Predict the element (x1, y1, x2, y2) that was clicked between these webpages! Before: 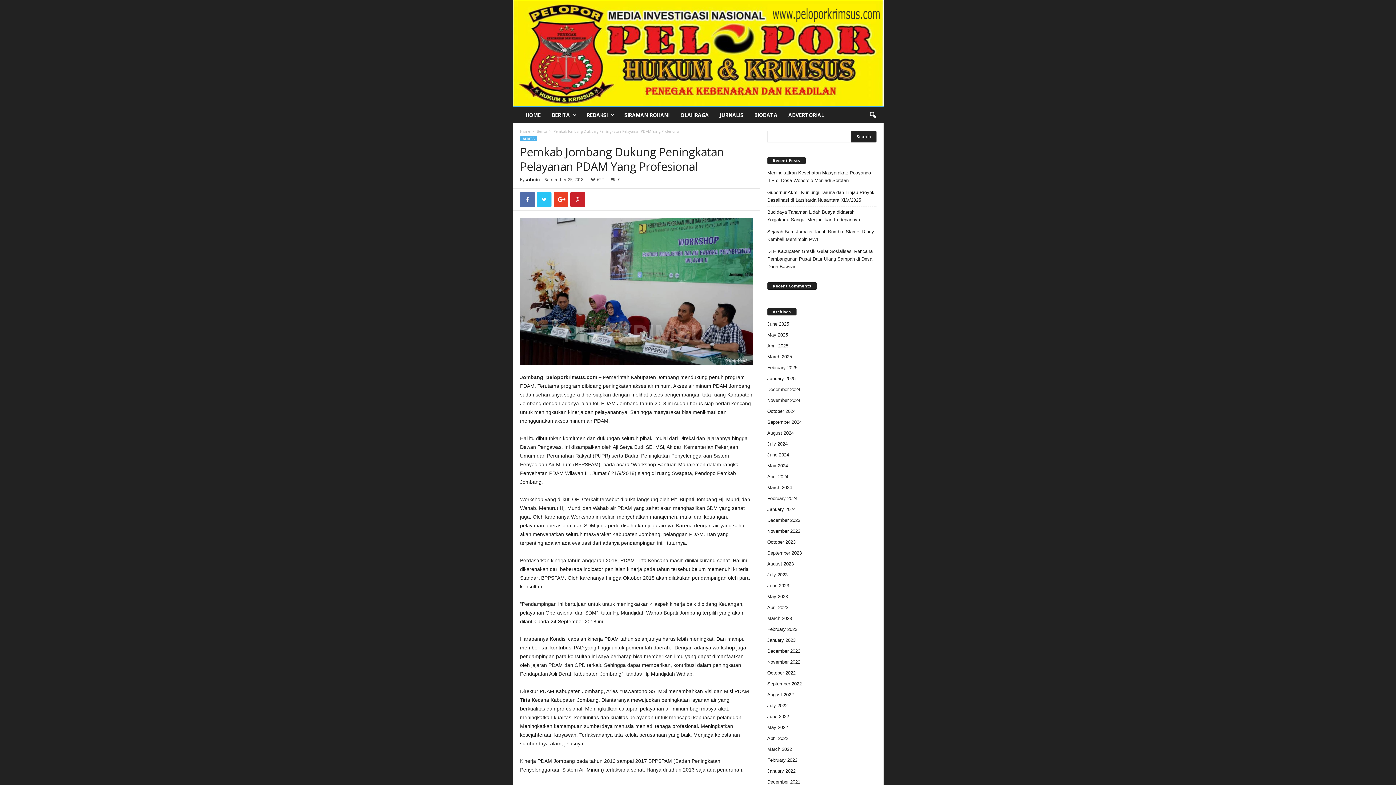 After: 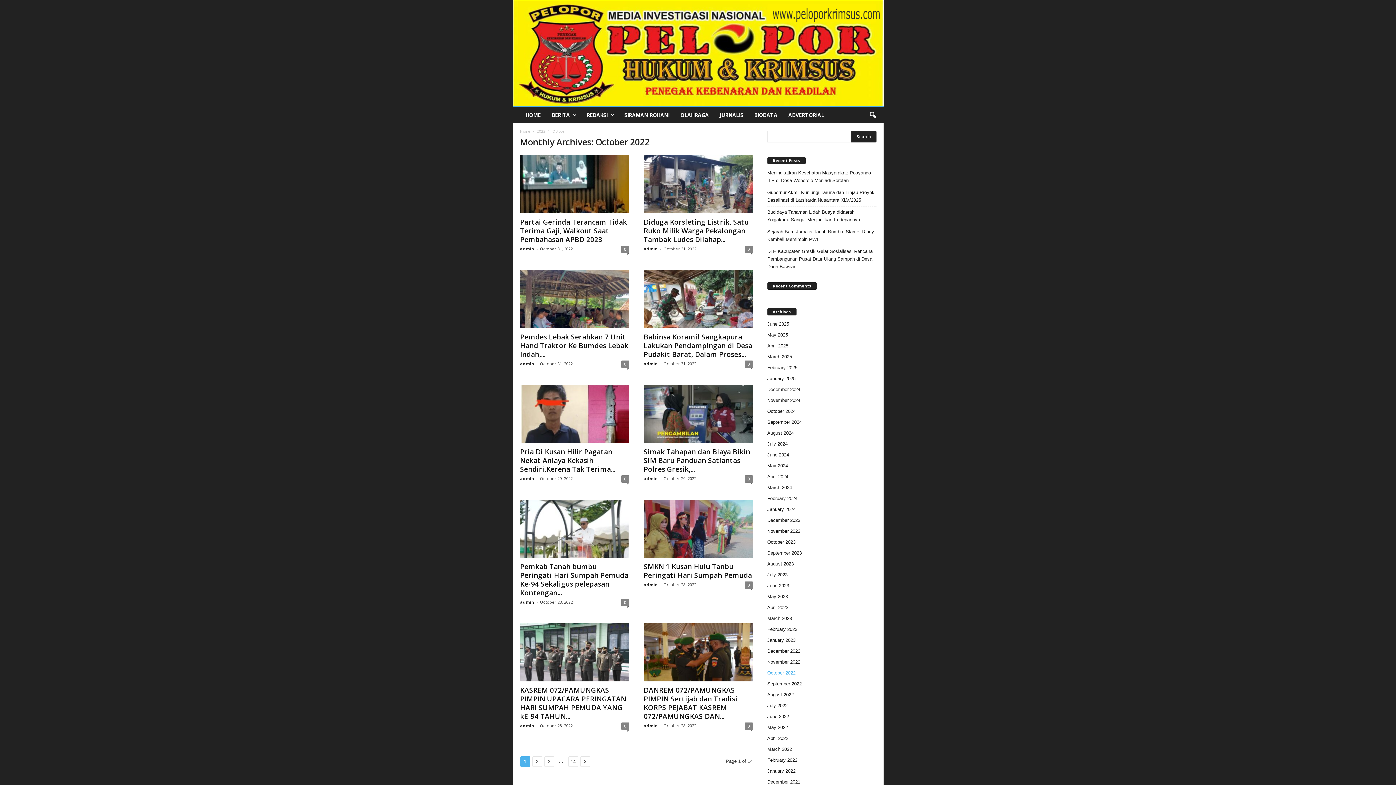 Action: label: October 2022 bbox: (767, 670, 795, 675)